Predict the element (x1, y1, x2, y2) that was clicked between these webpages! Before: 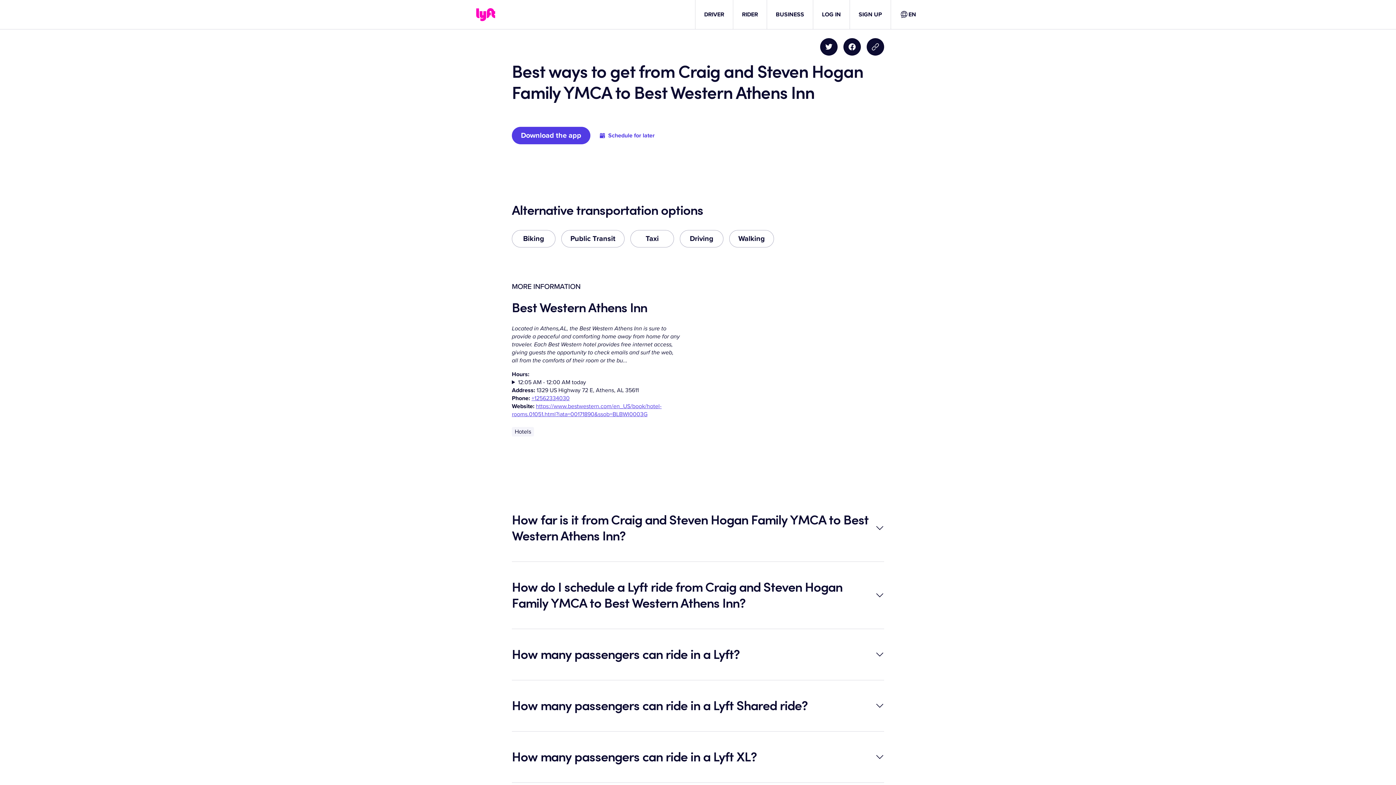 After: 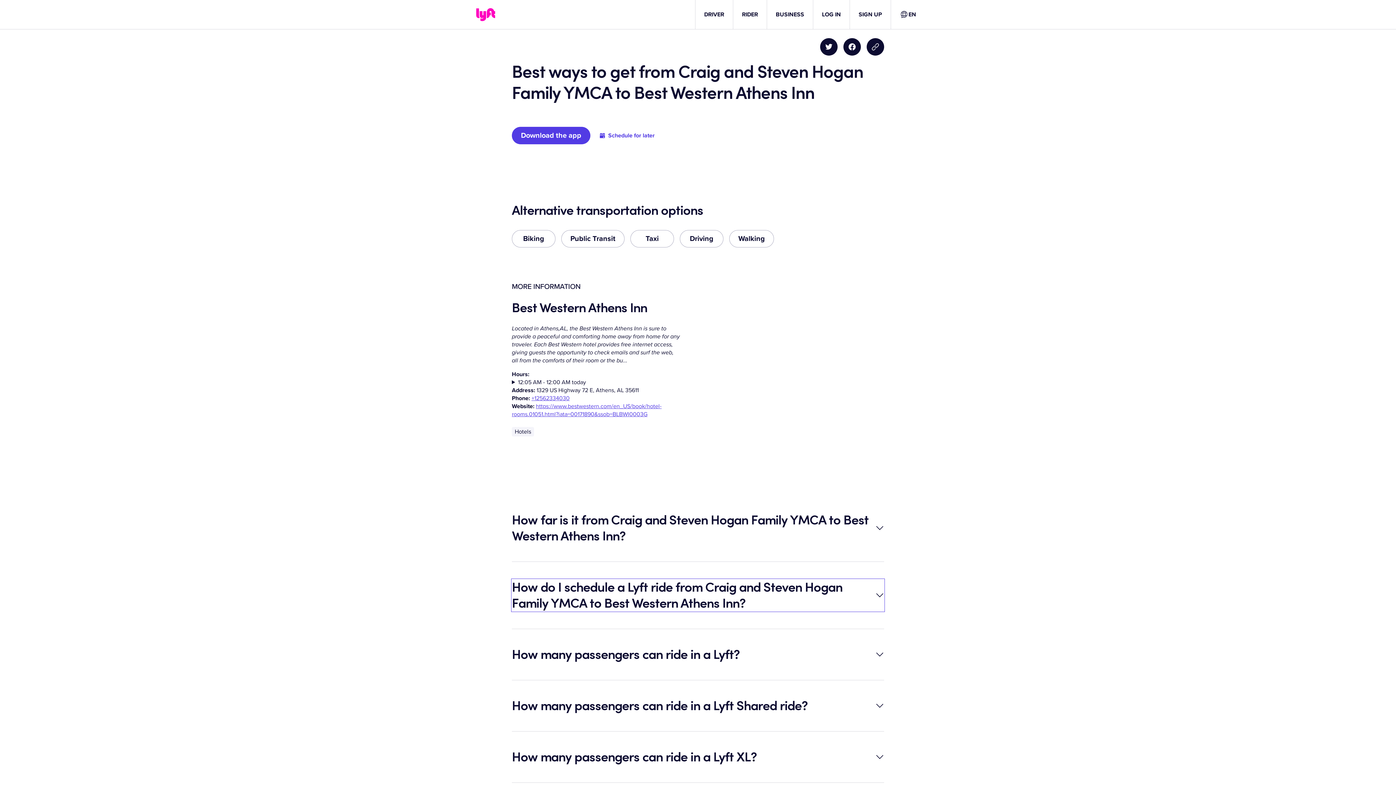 Action: label: How do I schedule a Lyft ride from Craig and Steven Hogan Family YMCA to Best Western Athens Inn? bbox: (512, 579, 884, 611)